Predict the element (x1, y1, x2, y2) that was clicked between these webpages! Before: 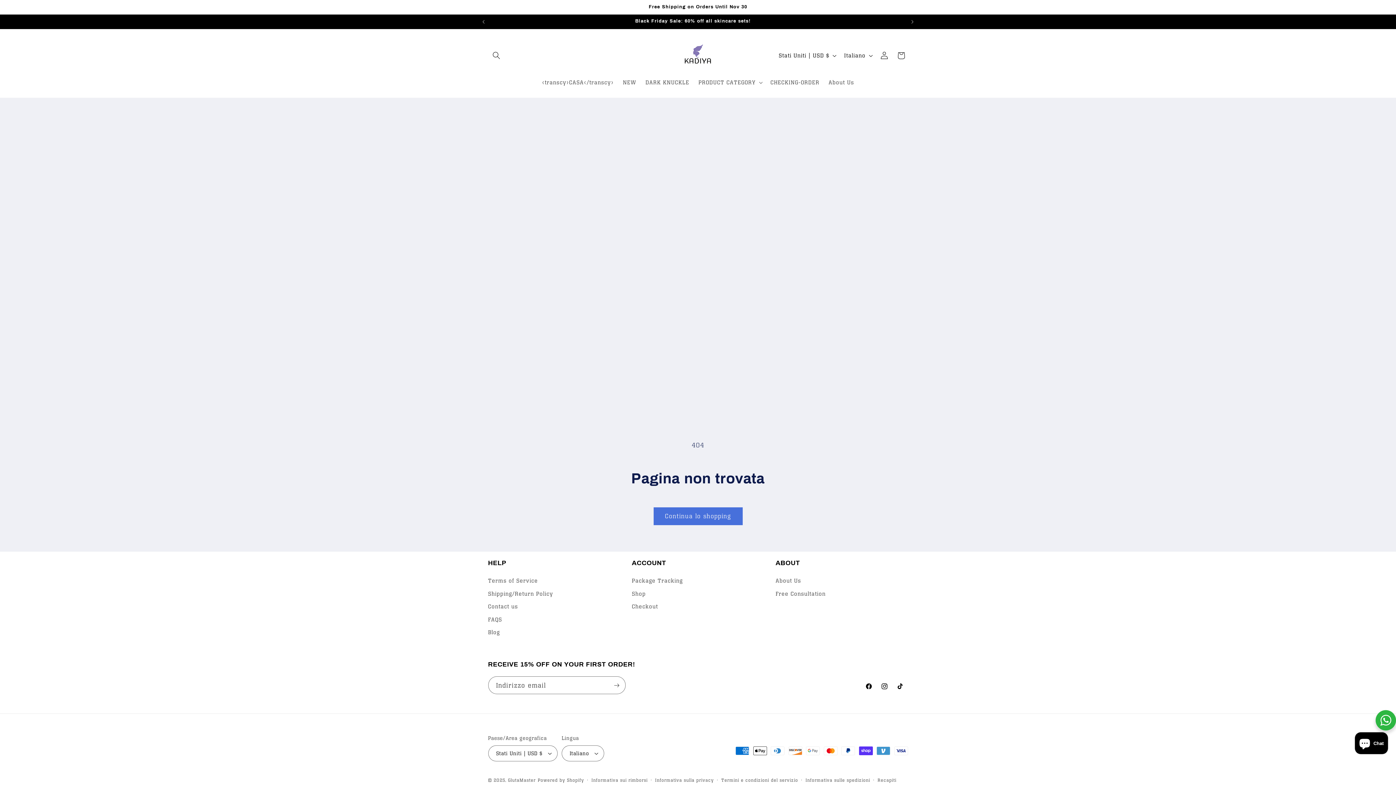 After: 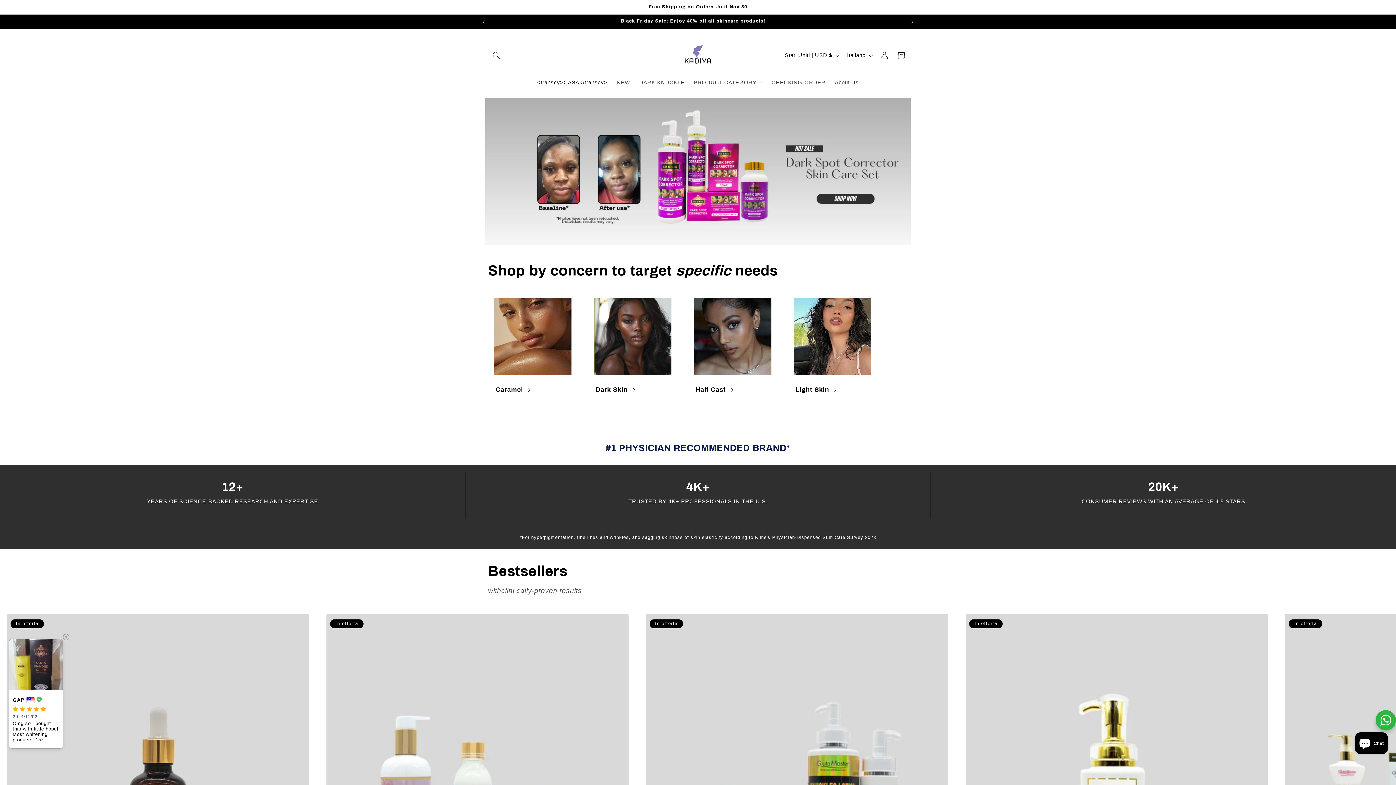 Action: bbox: (678, 36, 717, 74)